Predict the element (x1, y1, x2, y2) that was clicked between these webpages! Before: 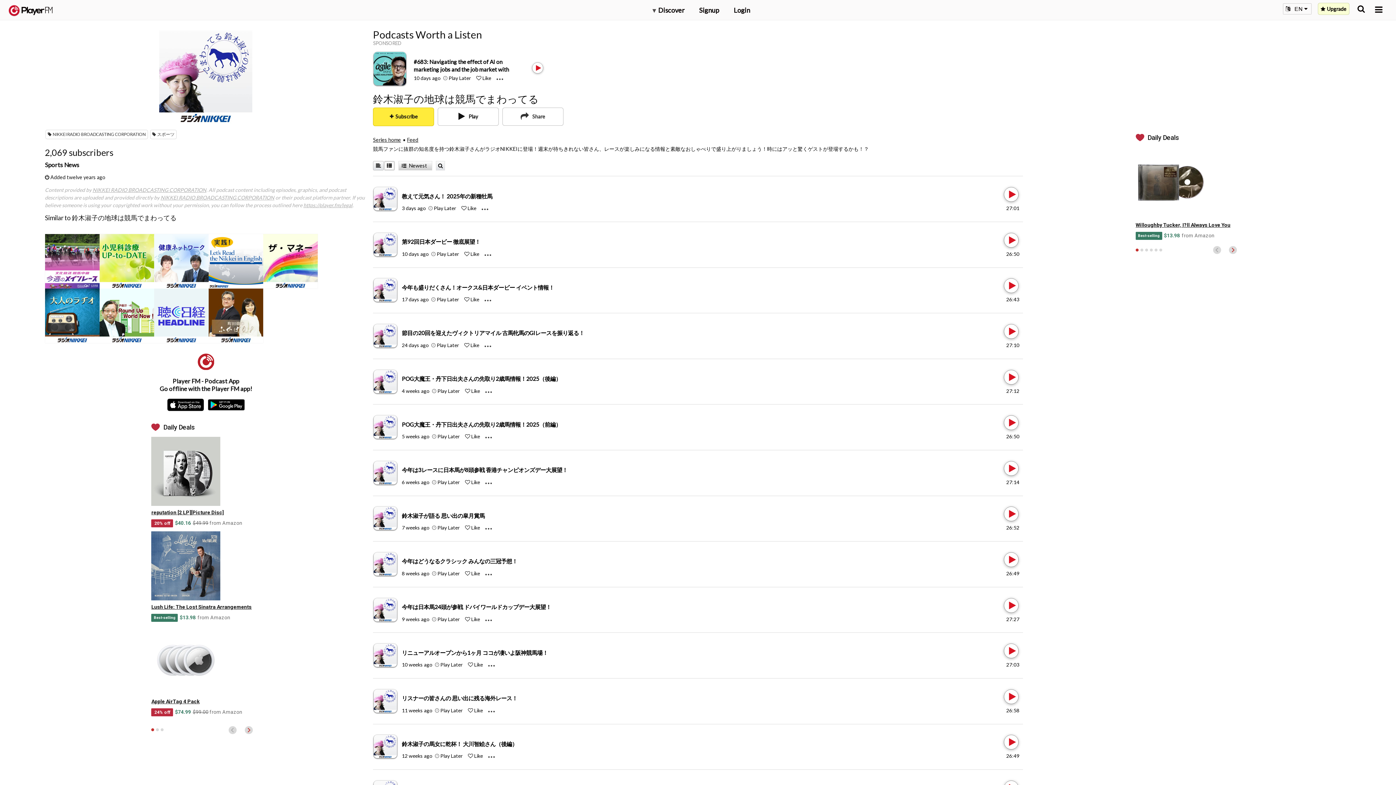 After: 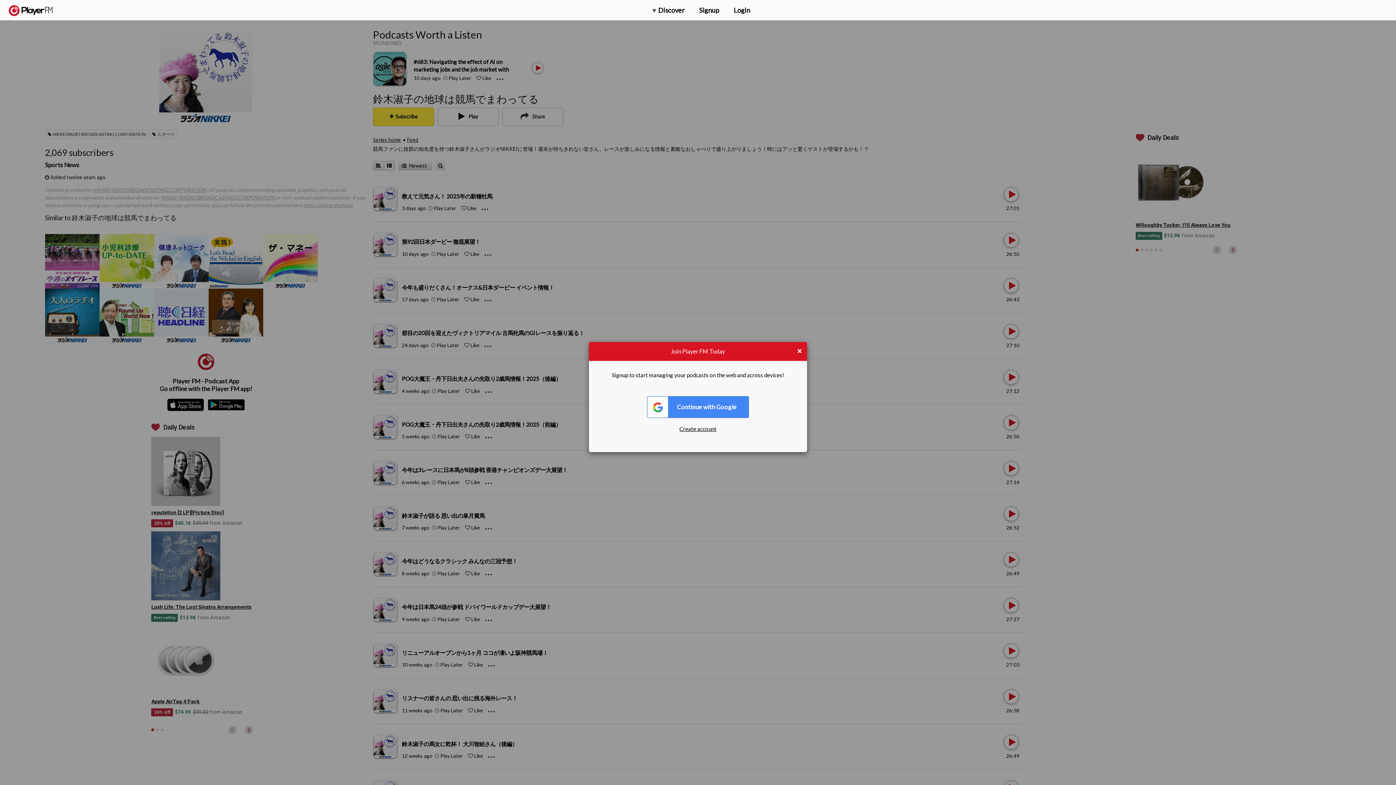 Action: label: Like bbox: (474, 707, 483, 713)